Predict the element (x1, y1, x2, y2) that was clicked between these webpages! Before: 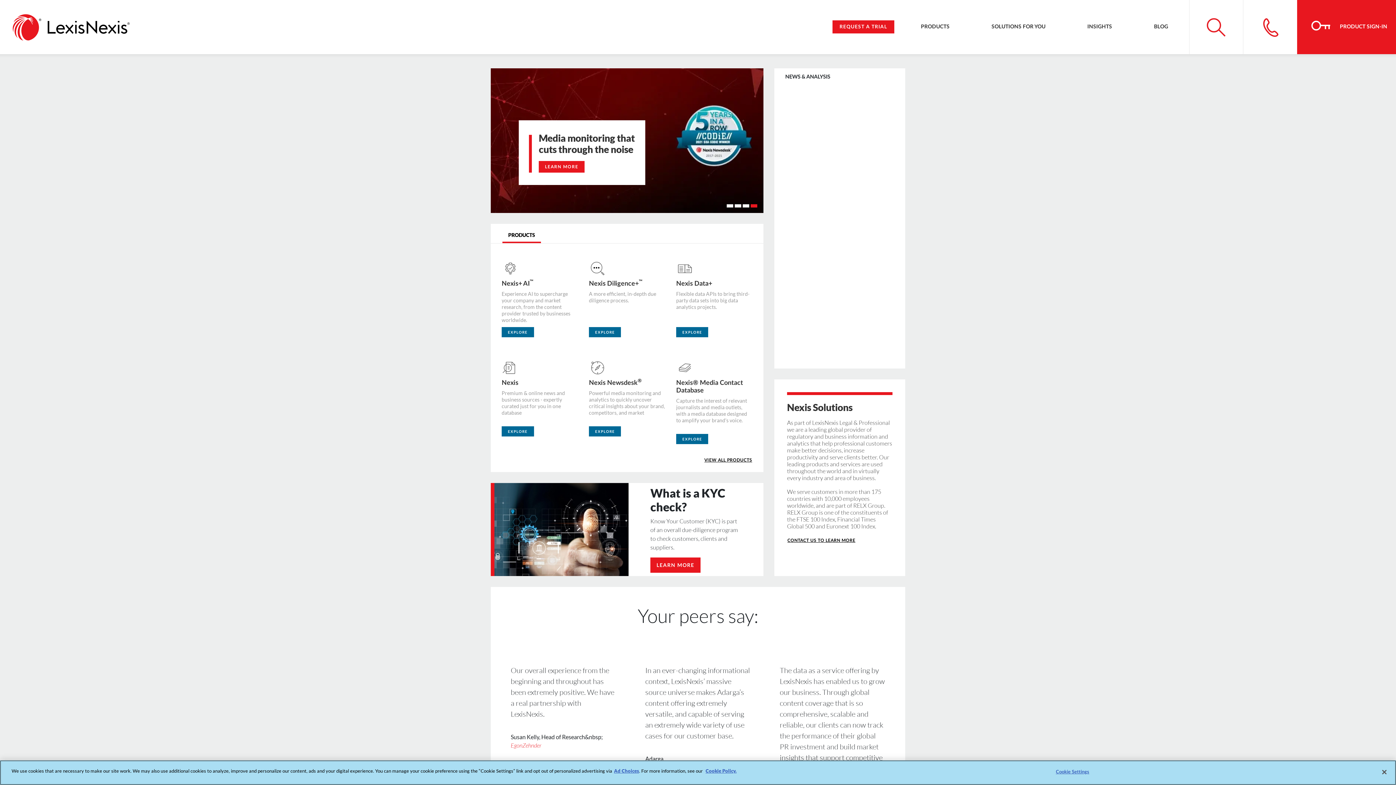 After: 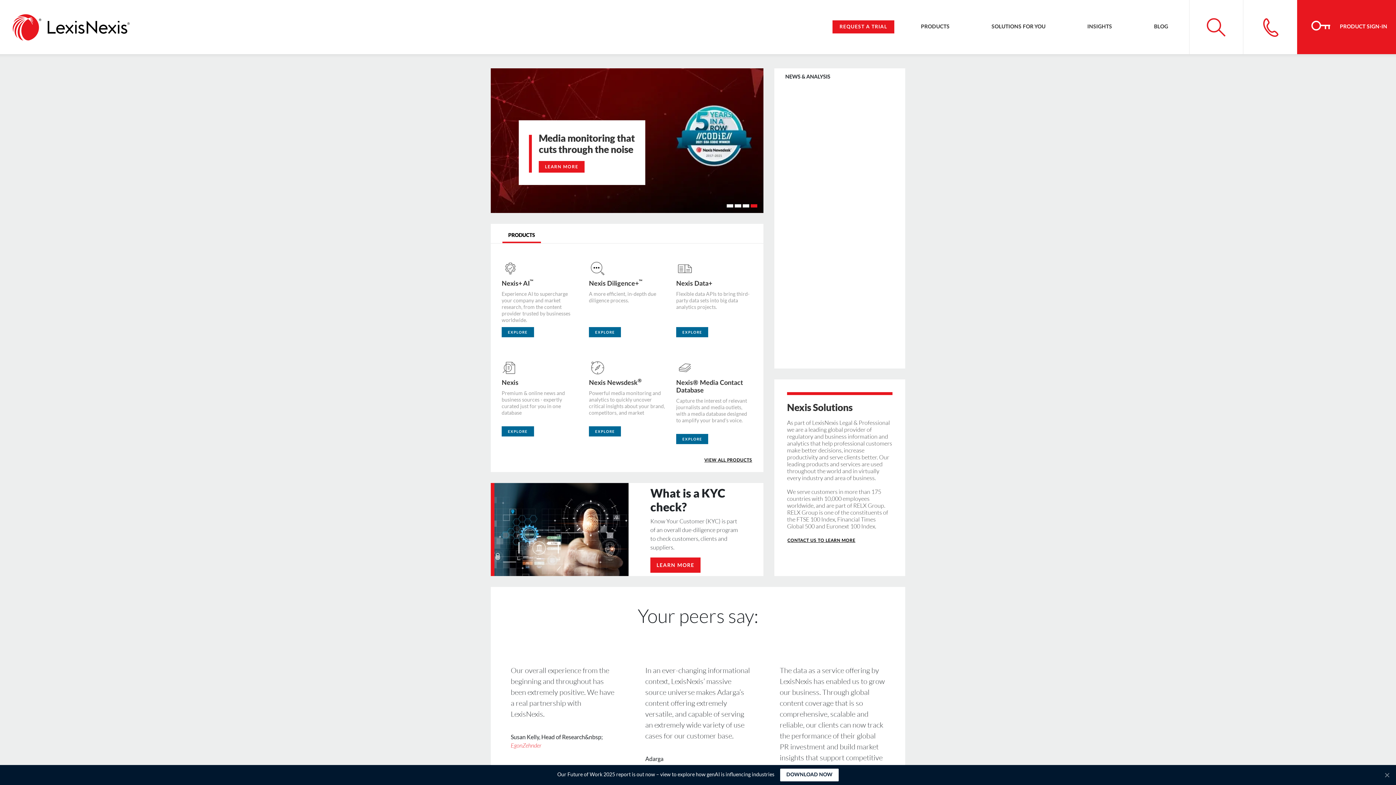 Action: bbox: (8, 0, 133, 54)